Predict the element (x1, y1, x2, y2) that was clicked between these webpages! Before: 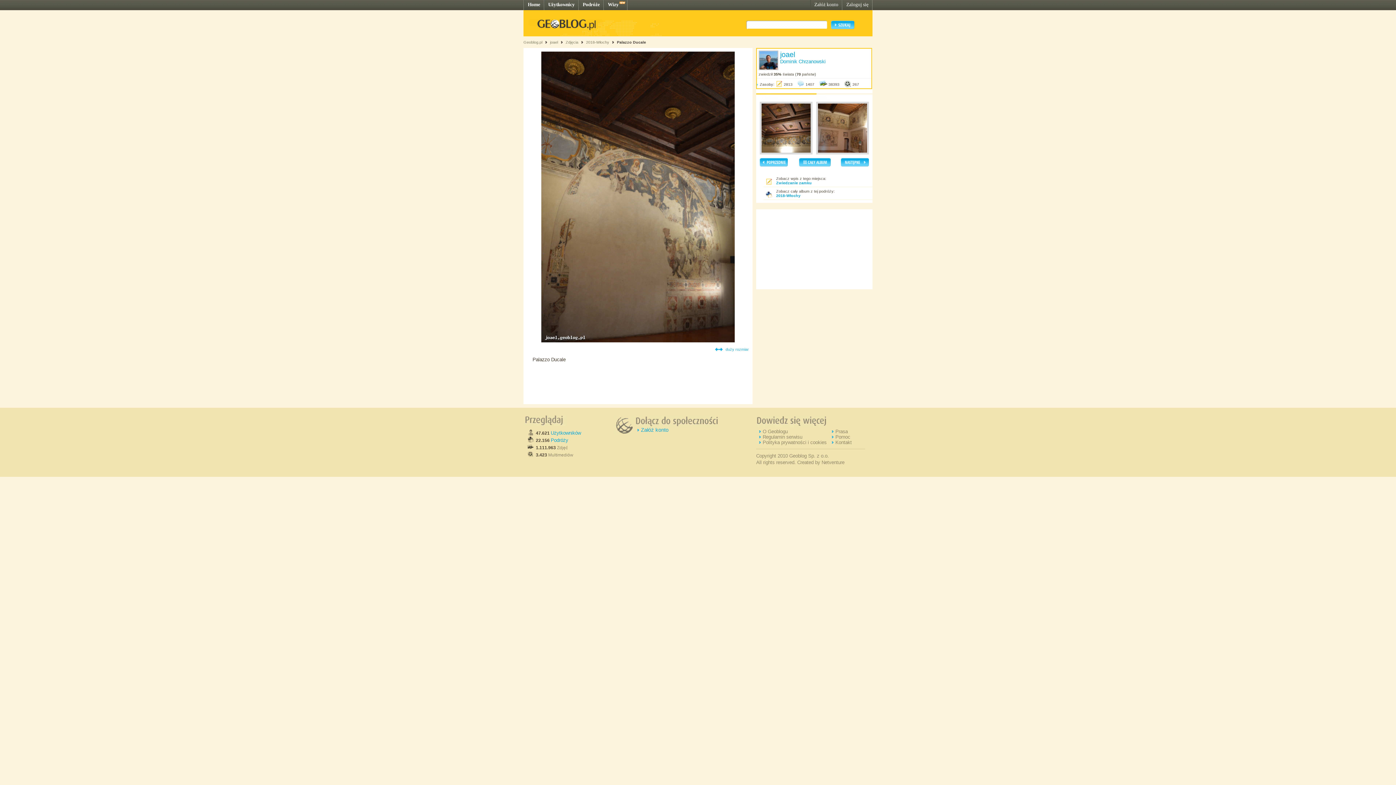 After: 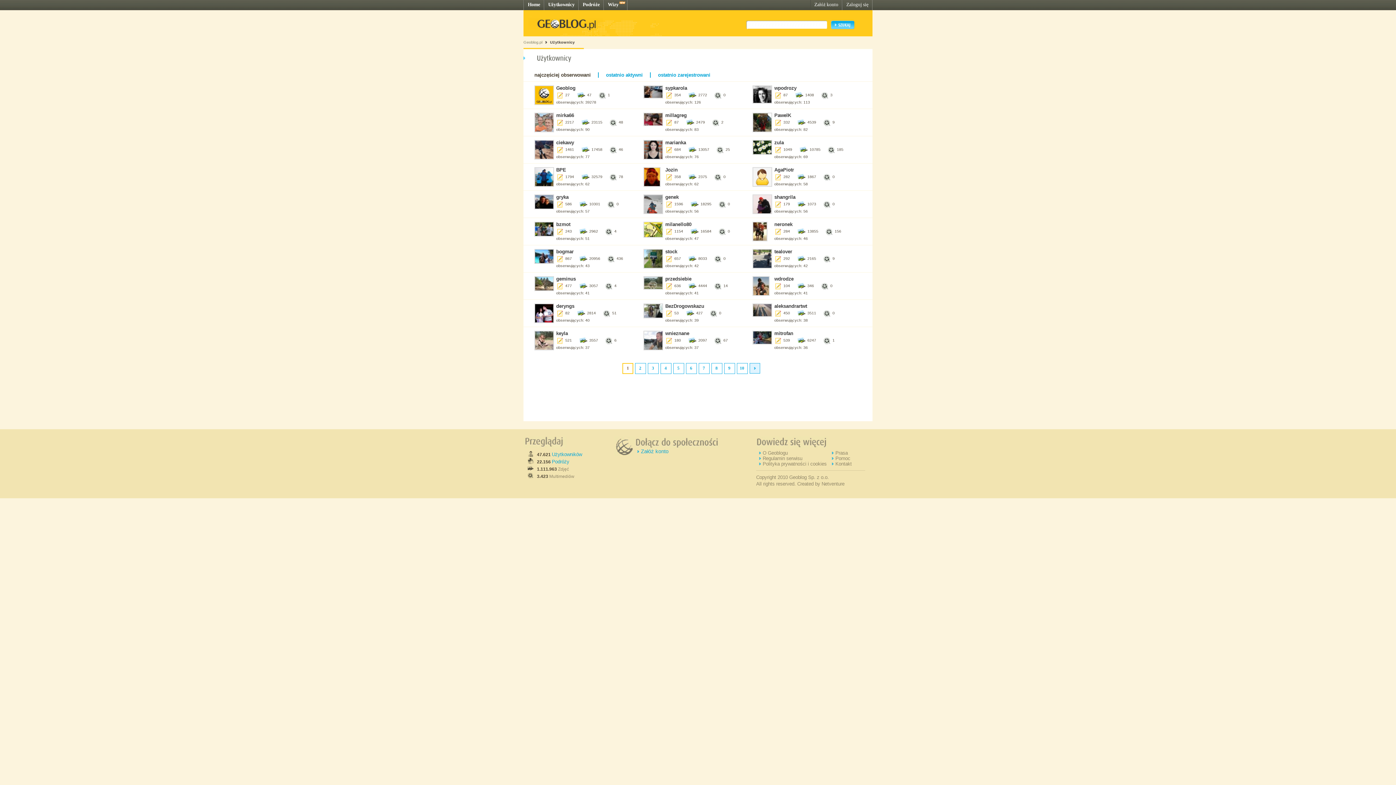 Action: bbox: (550, 430, 581, 436) label: Użytkowników